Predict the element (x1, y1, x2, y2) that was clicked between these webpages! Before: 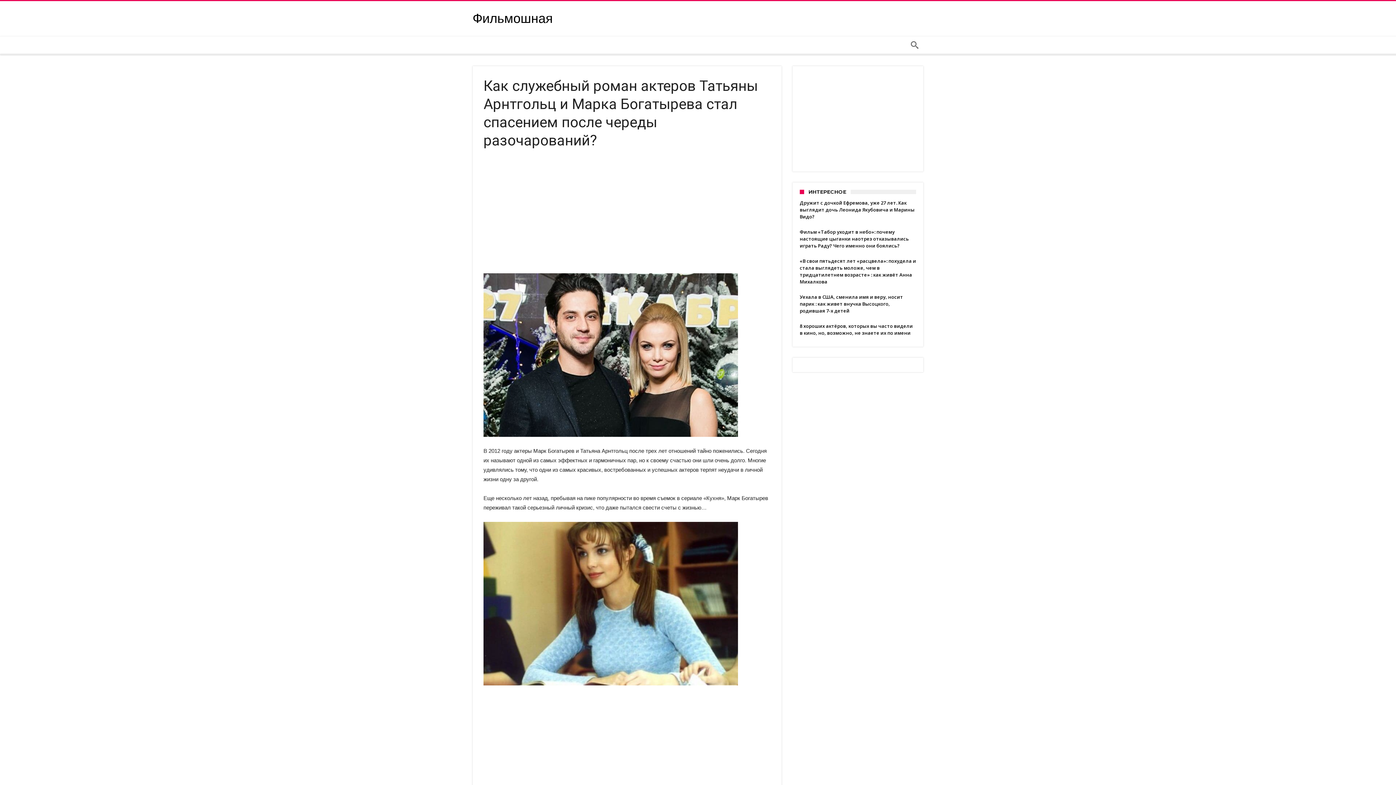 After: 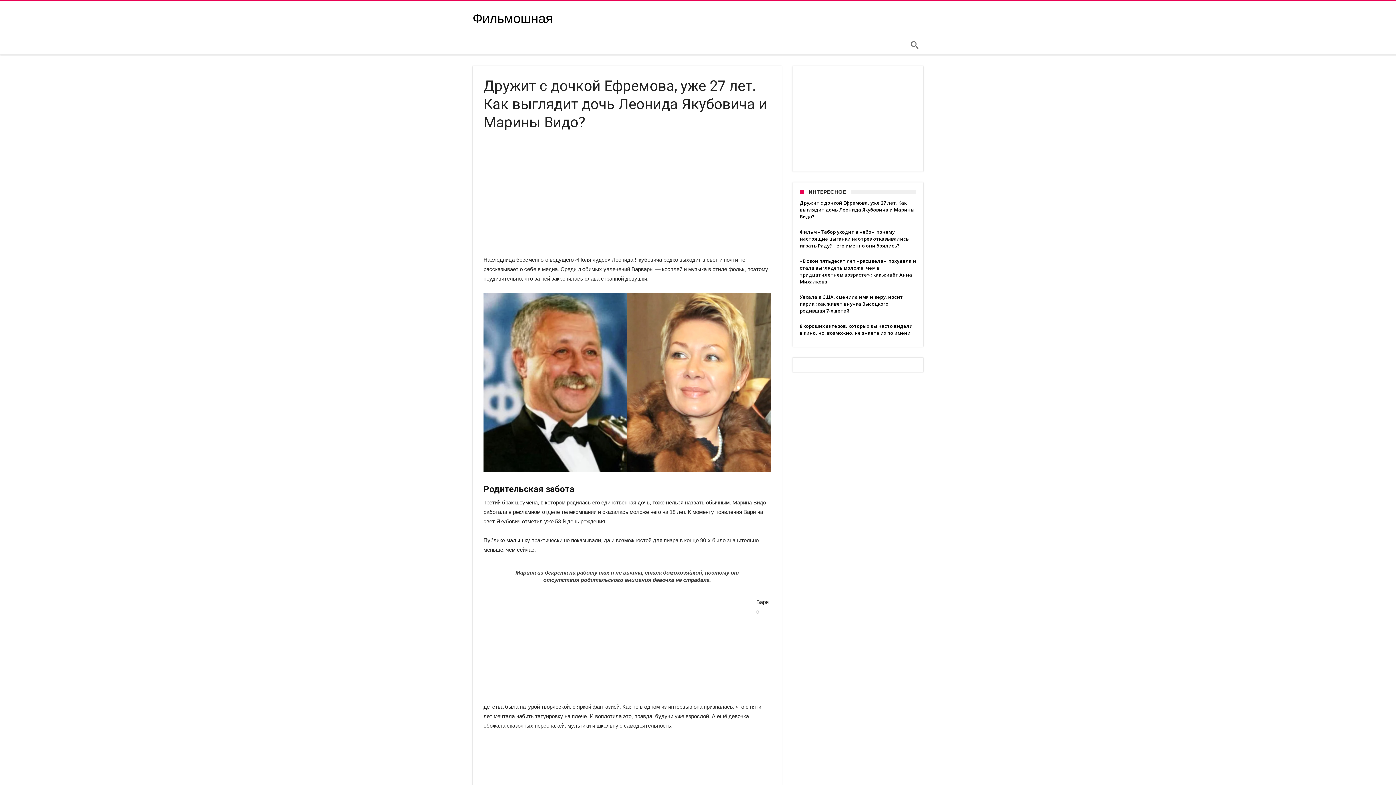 Action: bbox: (800, 213, 916, 220) label: Дружит с дочкой Ефремова, уже 27 лет. Как выглядит дочь Леонида Якубовича и Марины Видо?